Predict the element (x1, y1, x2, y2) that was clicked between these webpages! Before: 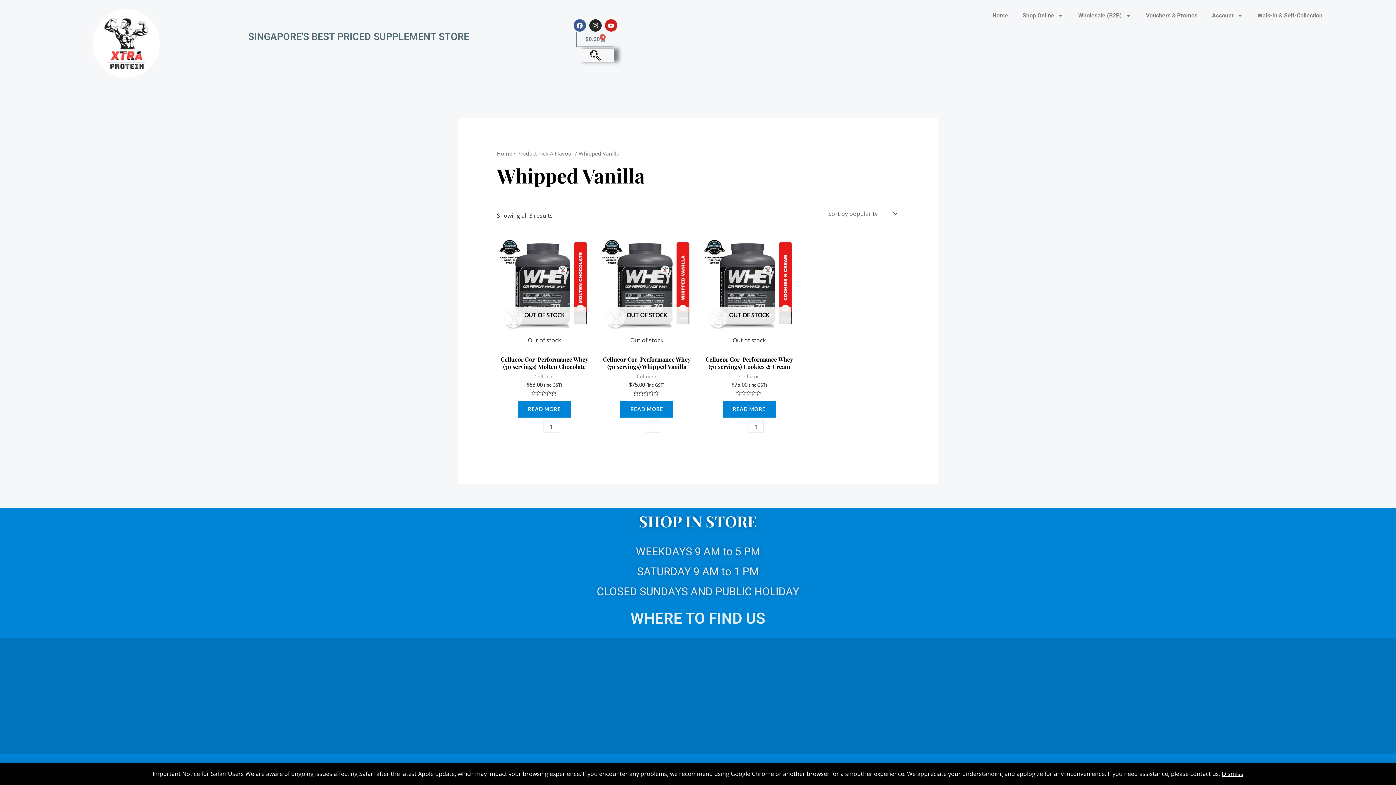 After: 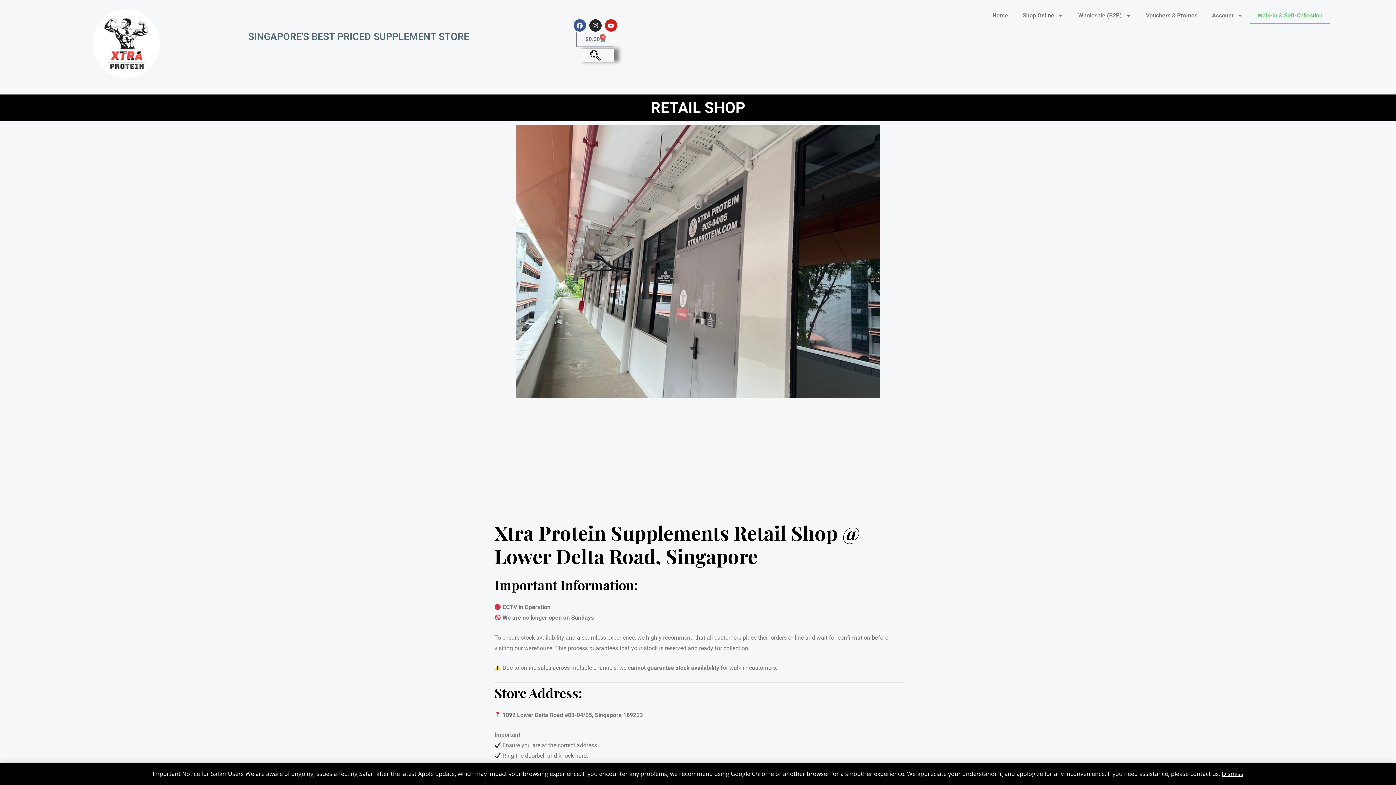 Action: label: Walk-In & Self-Collection bbox: (1250, 7, 1330, 24)